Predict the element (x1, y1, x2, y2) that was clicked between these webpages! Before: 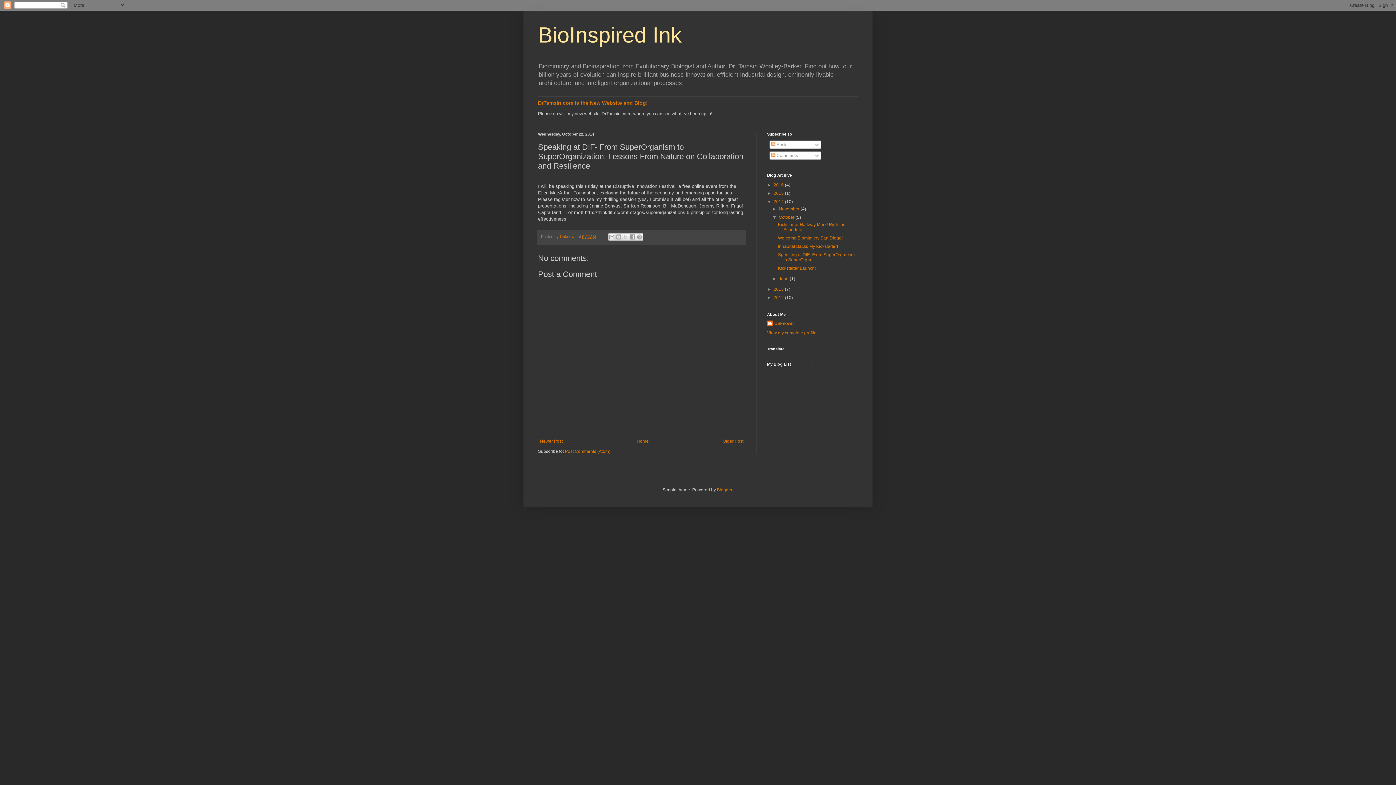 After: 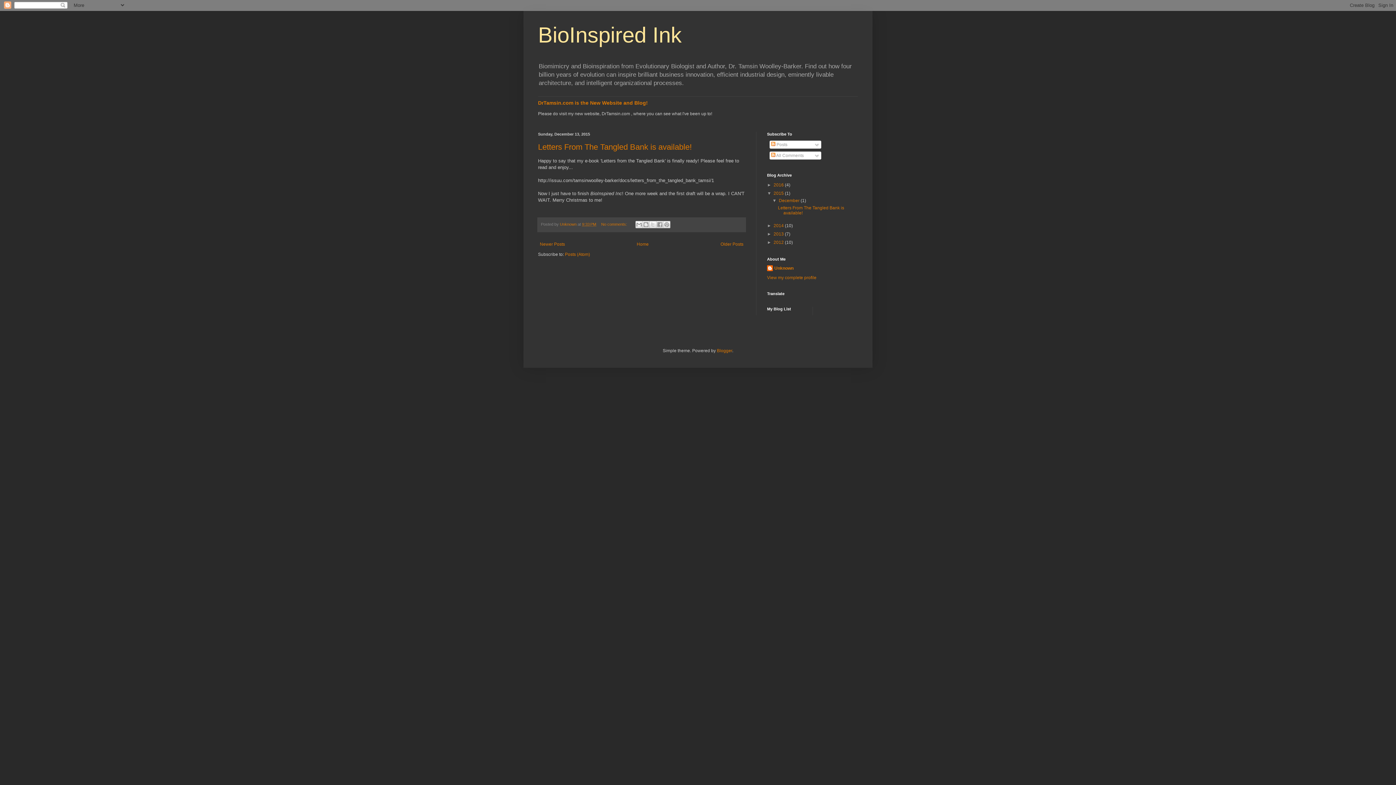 Action: label: 2015  bbox: (773, 191, 785, 196)